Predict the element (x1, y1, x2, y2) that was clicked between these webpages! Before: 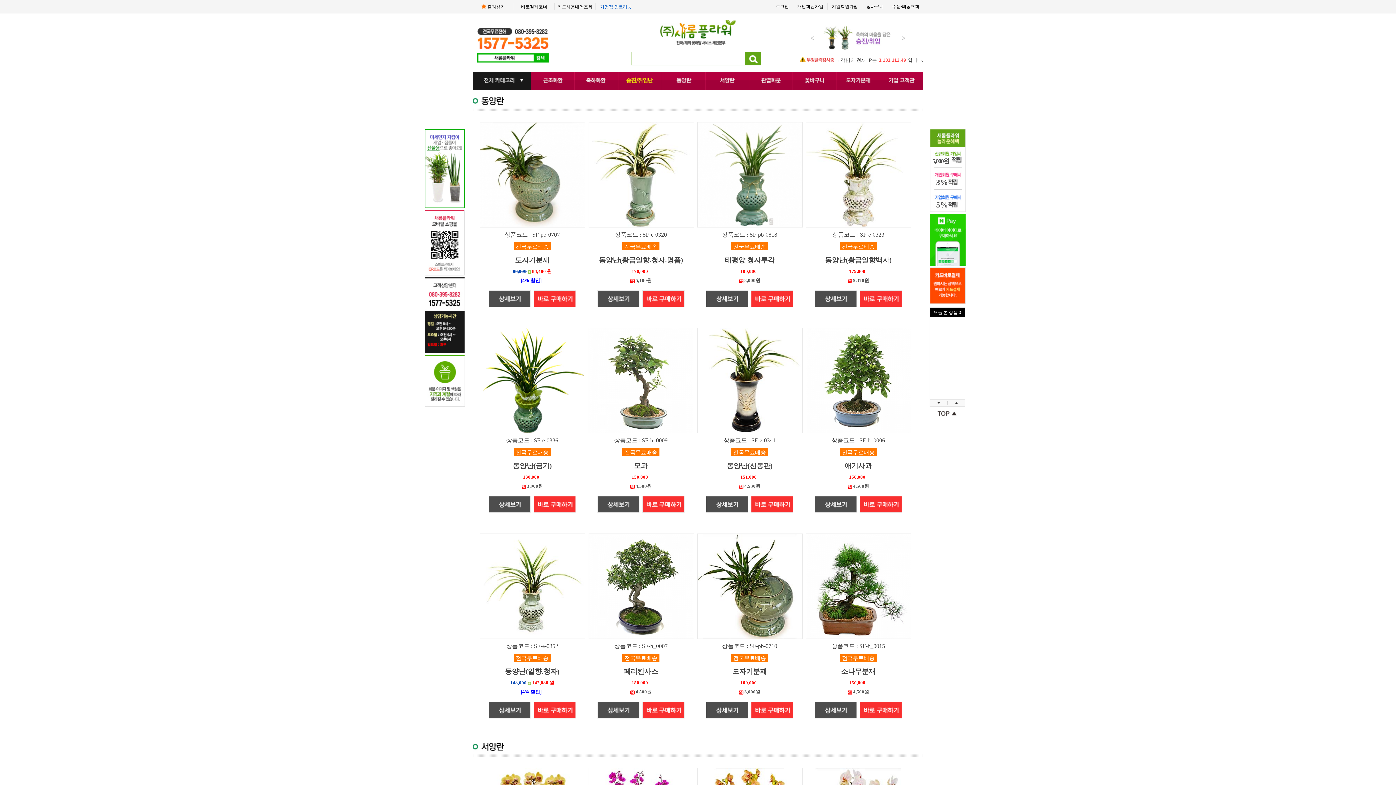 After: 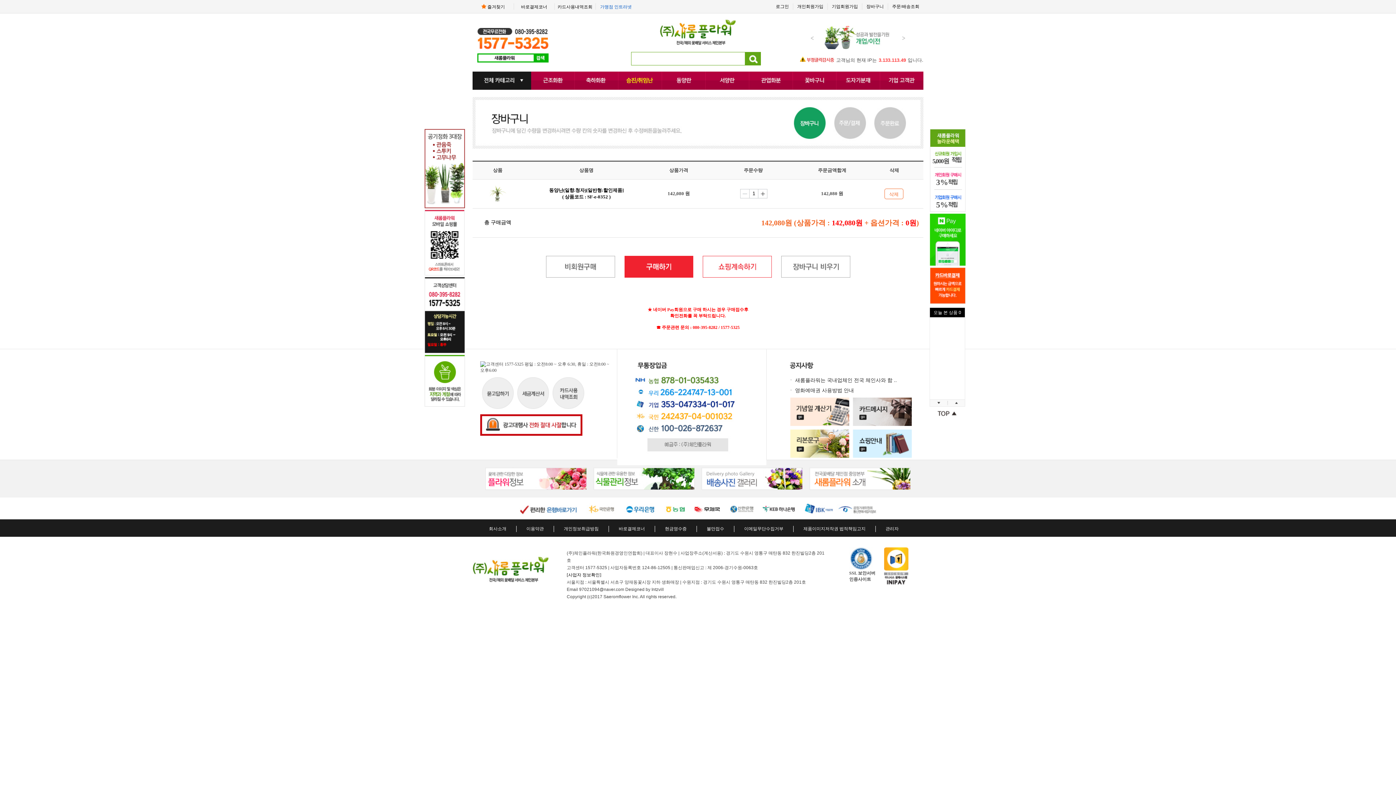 Action: bbox: (533, 702, 576, 718)